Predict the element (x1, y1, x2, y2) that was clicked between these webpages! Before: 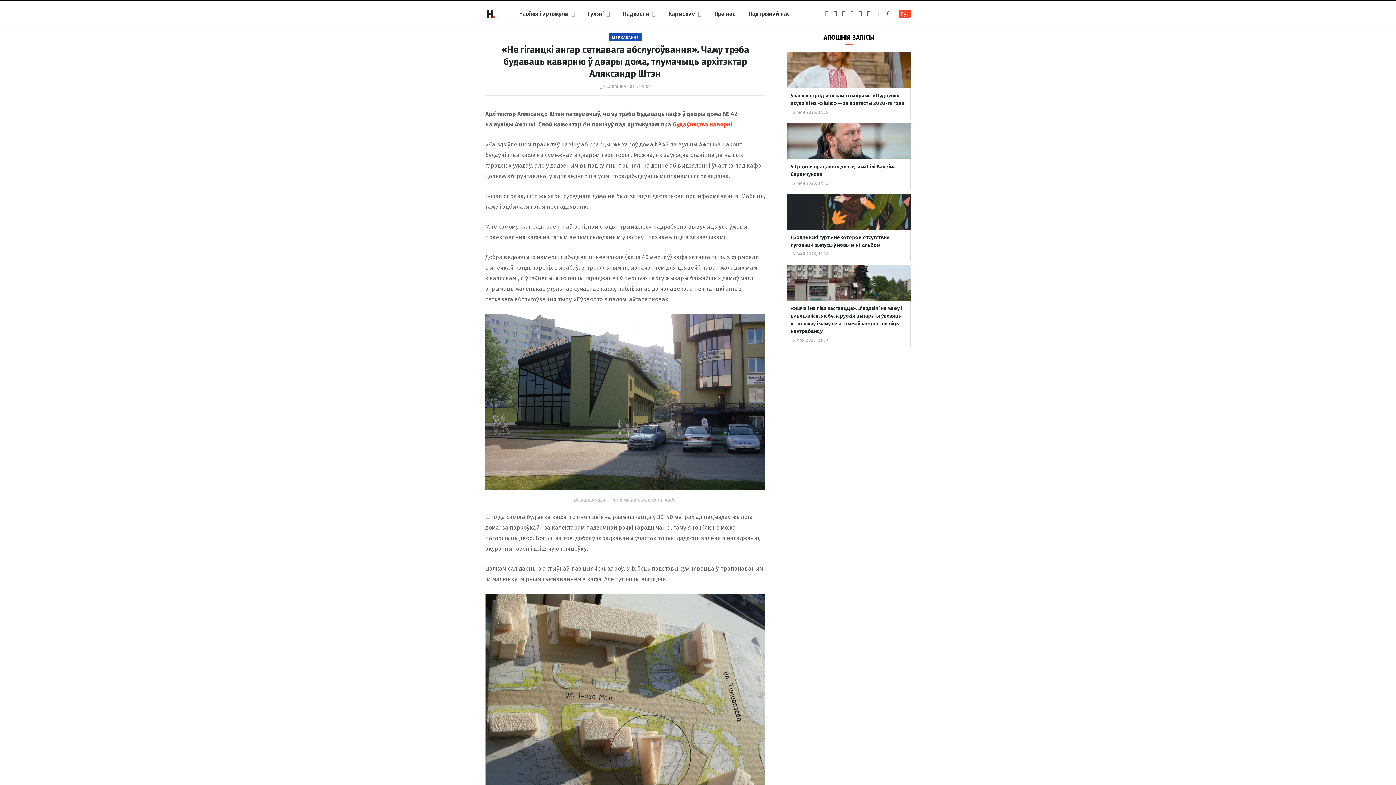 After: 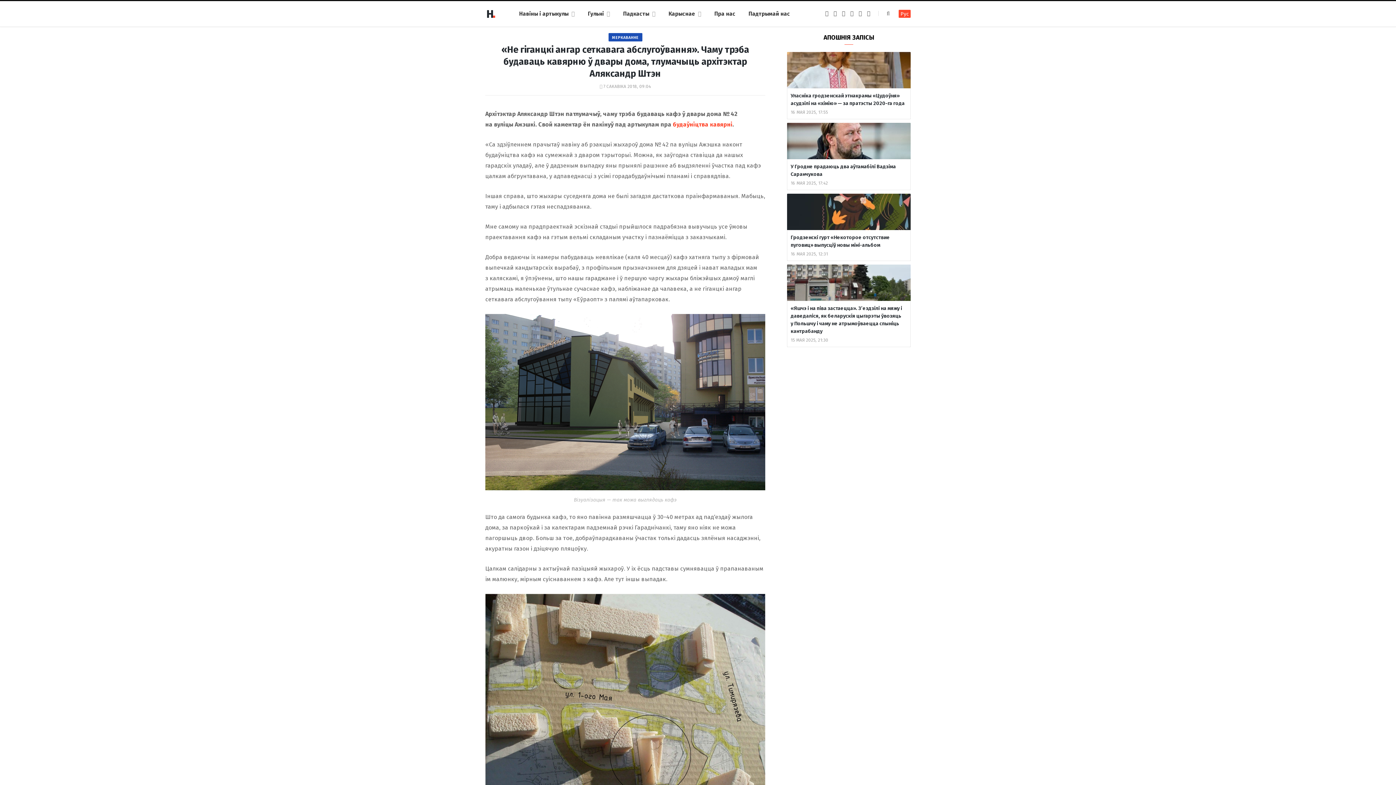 Action: bbox: (441, 184, 460, 203)